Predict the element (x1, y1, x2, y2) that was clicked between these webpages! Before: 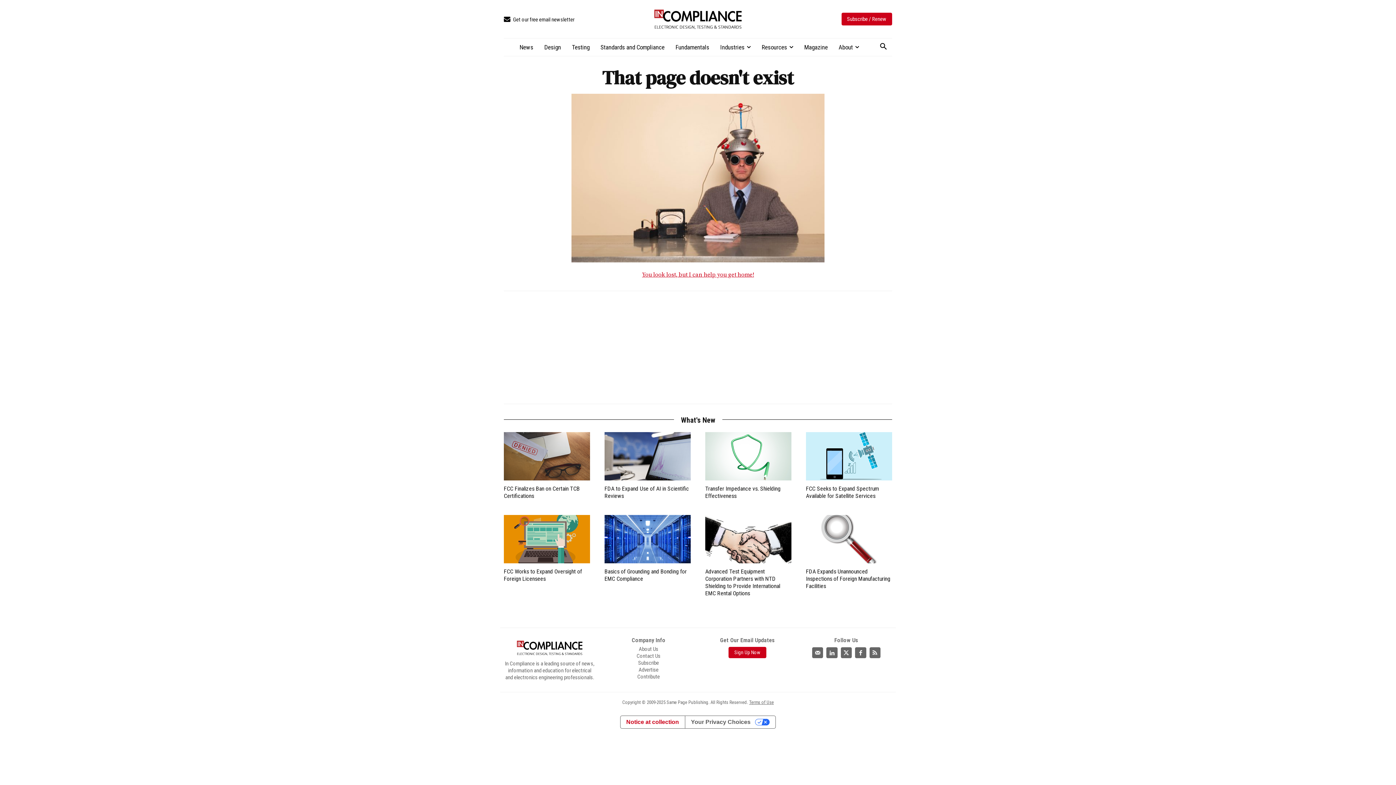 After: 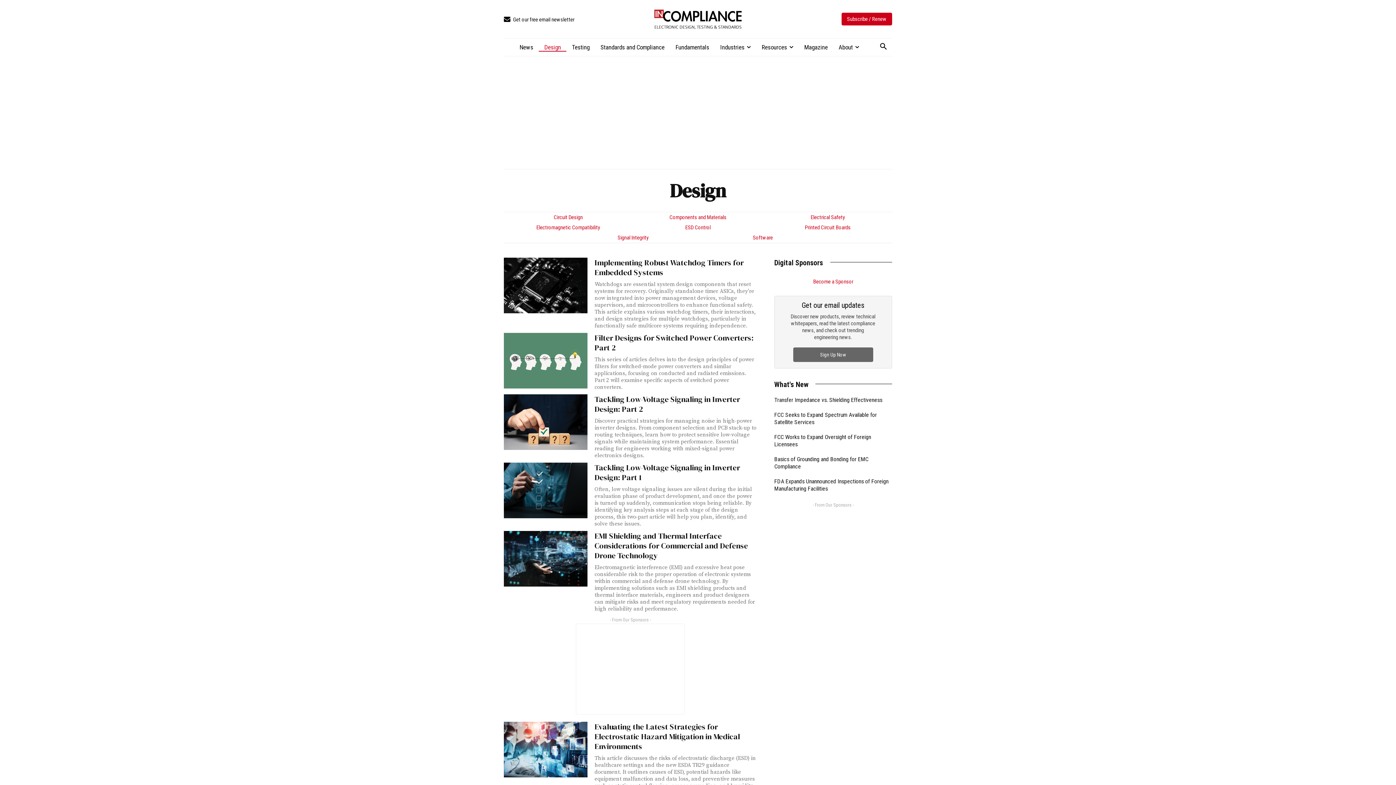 Action: label: Design bbox: (531, 38, 560, 55)